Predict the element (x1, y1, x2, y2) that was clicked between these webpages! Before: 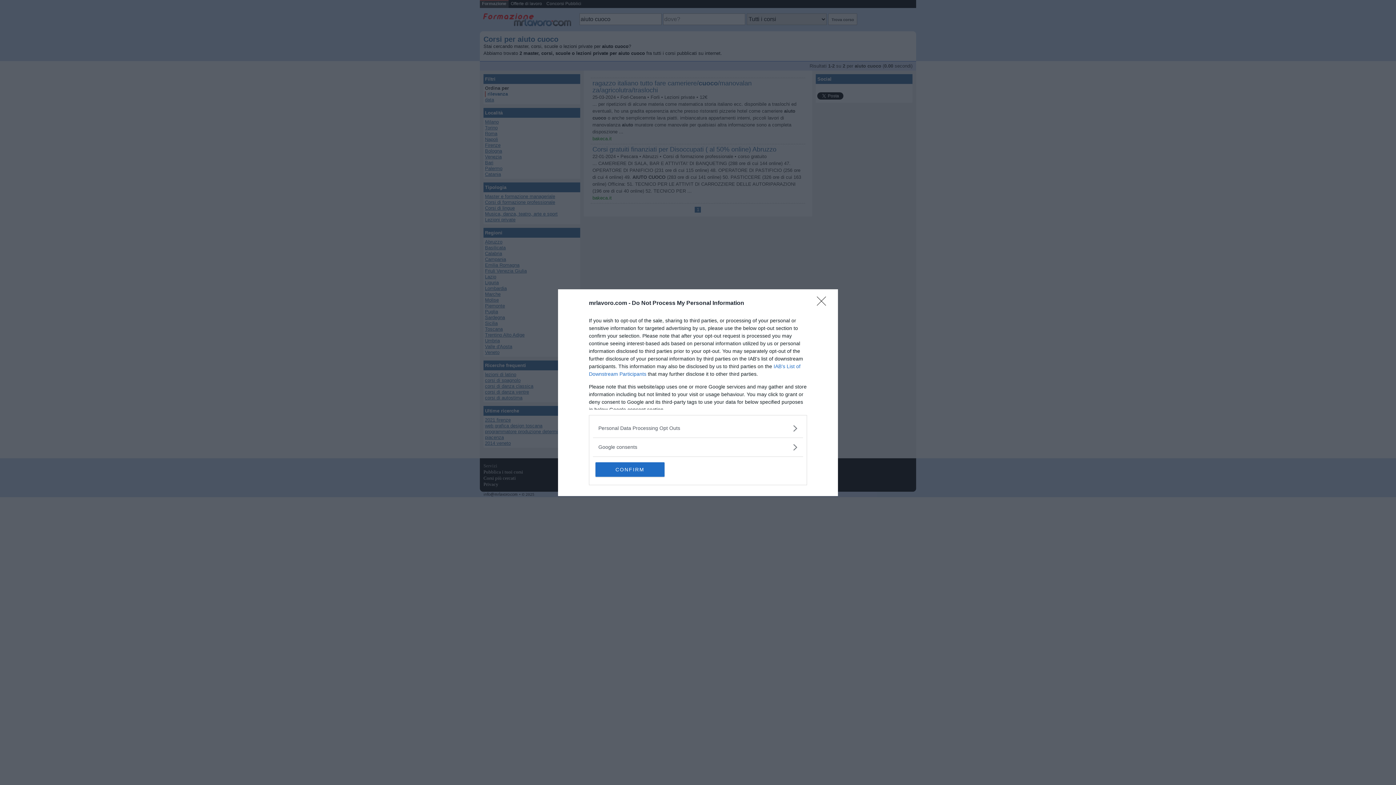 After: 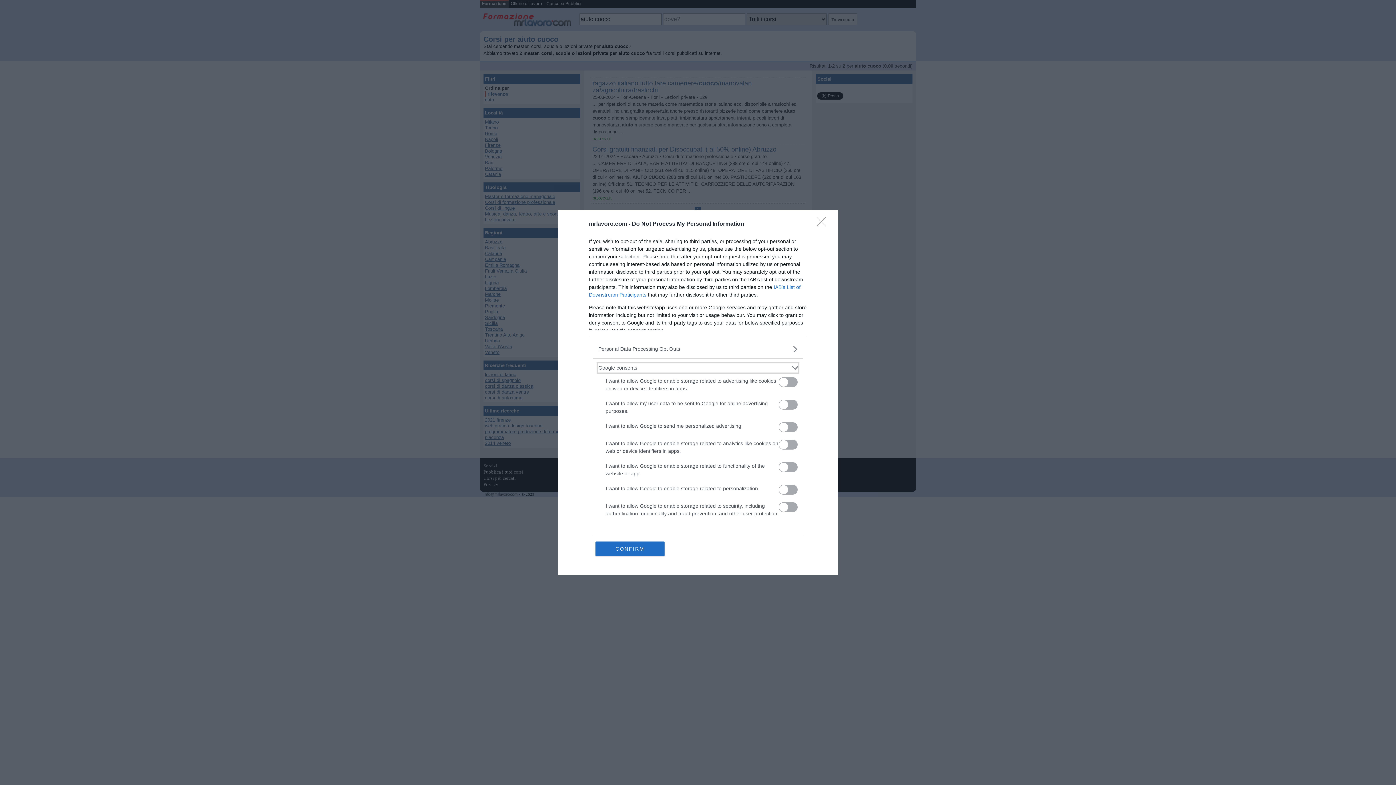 Action: bbox: (598, 443, 797, 451) label: Google consents